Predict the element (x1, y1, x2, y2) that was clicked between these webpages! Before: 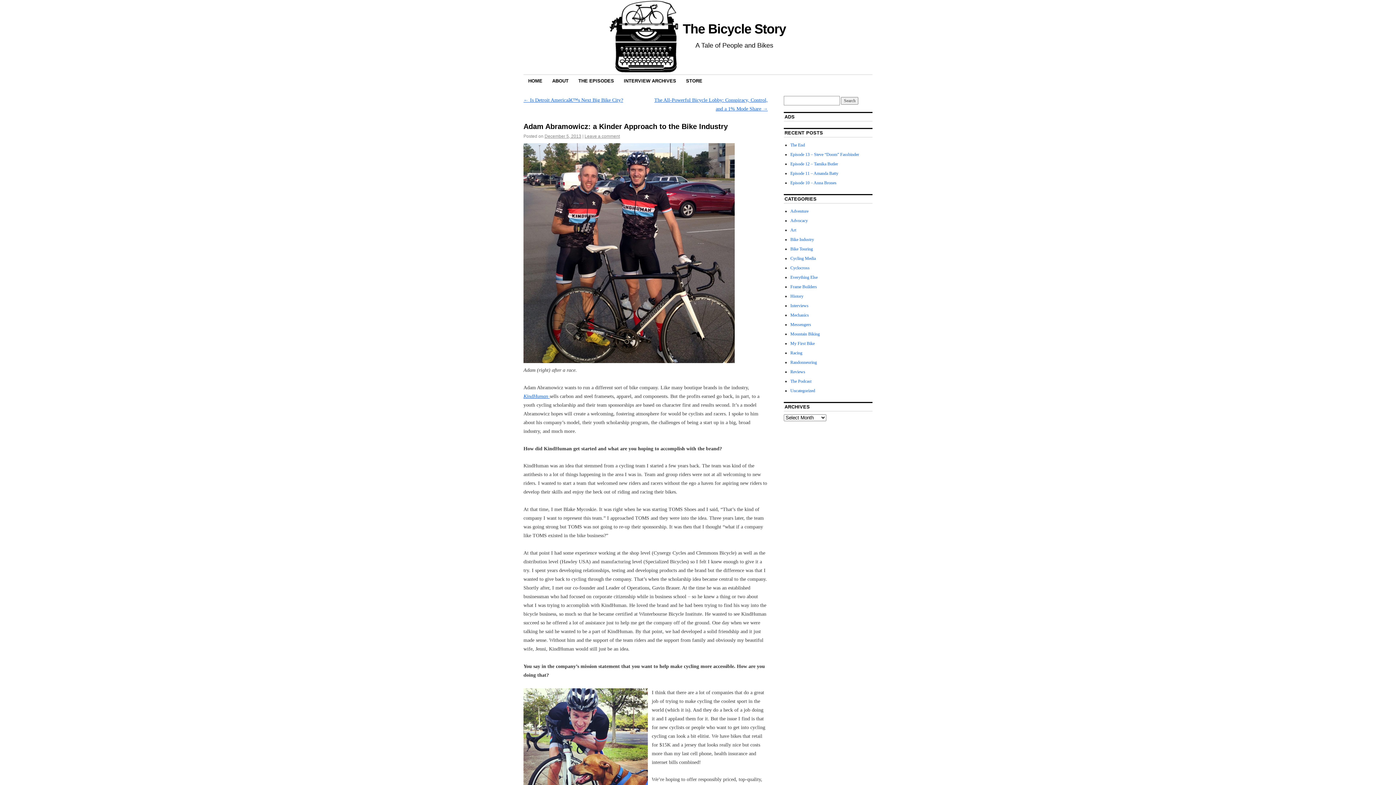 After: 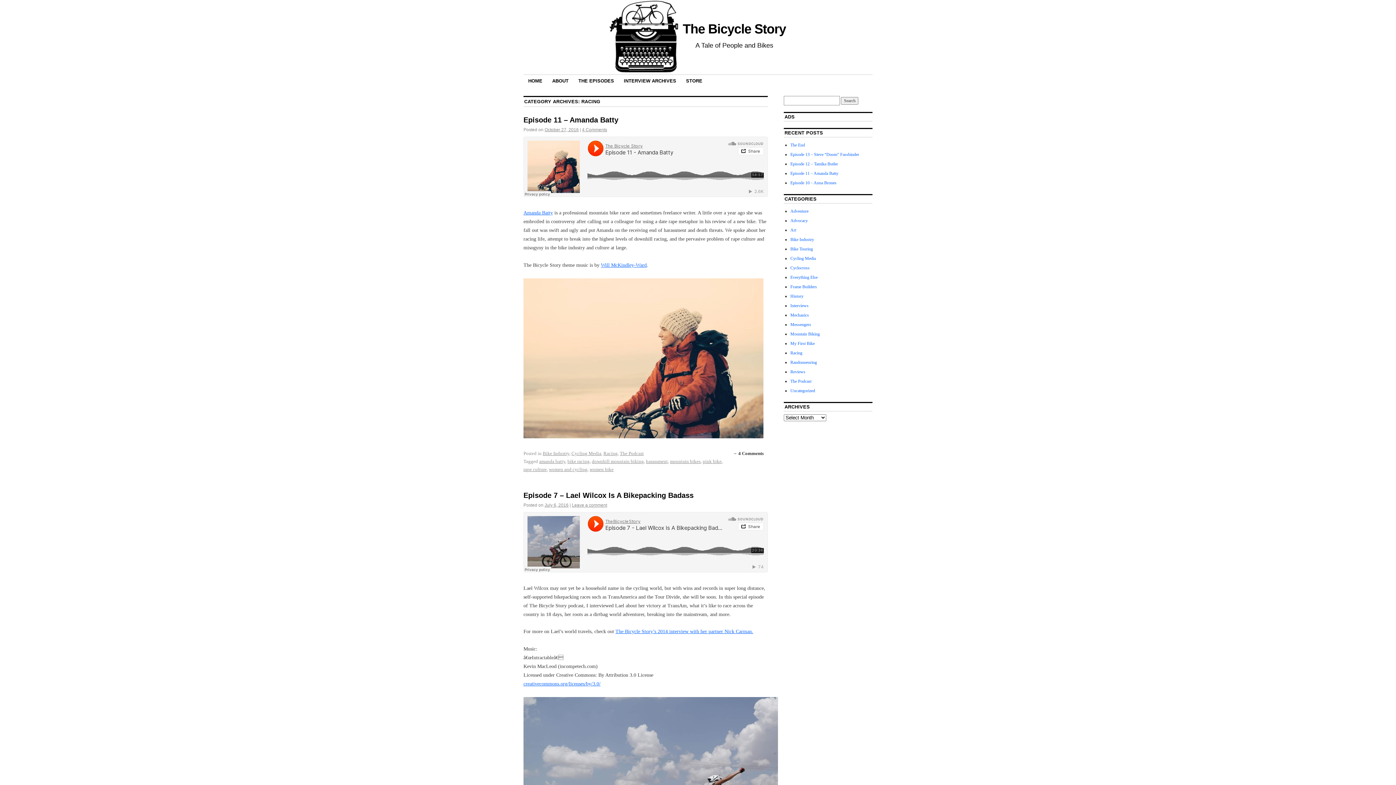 Action: bbox: (790, 350, 802, 355) label: Racing